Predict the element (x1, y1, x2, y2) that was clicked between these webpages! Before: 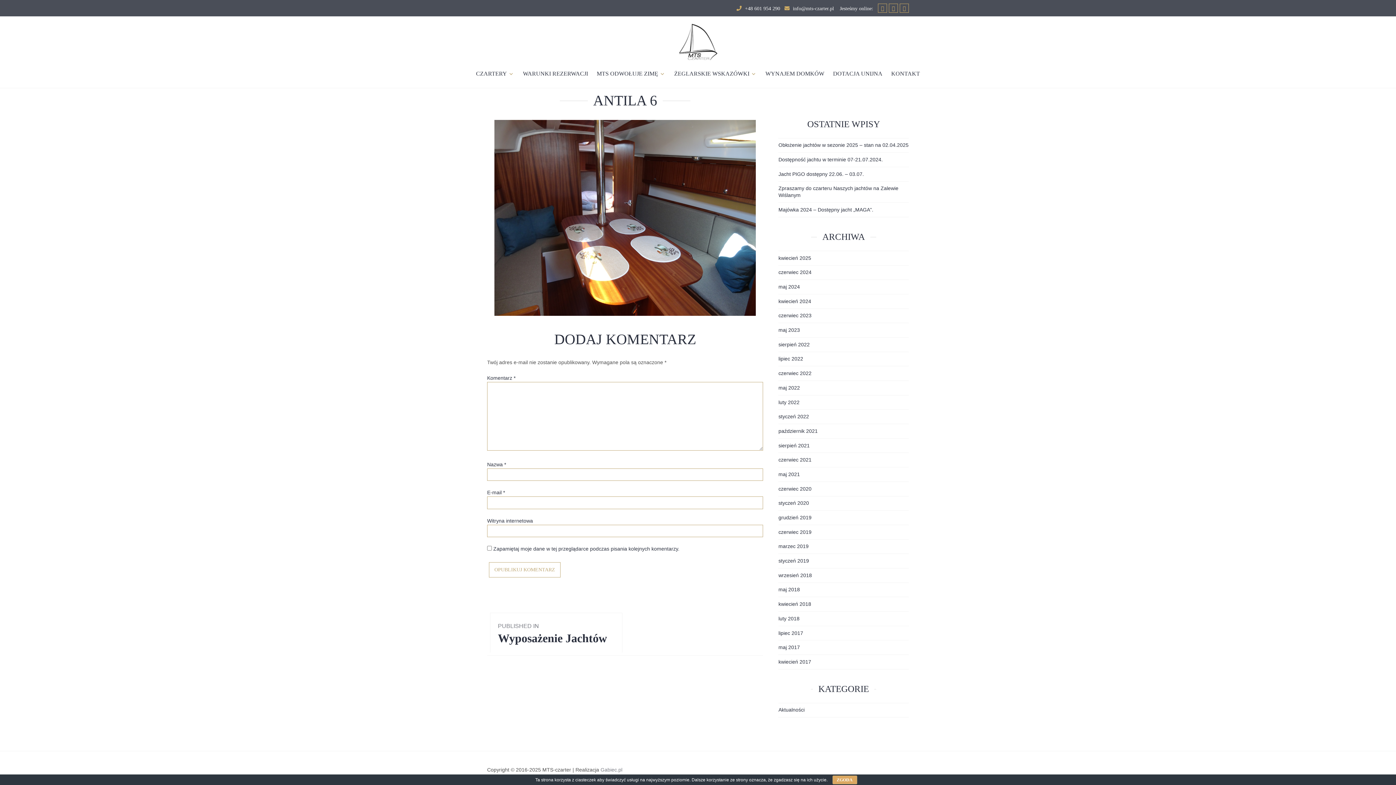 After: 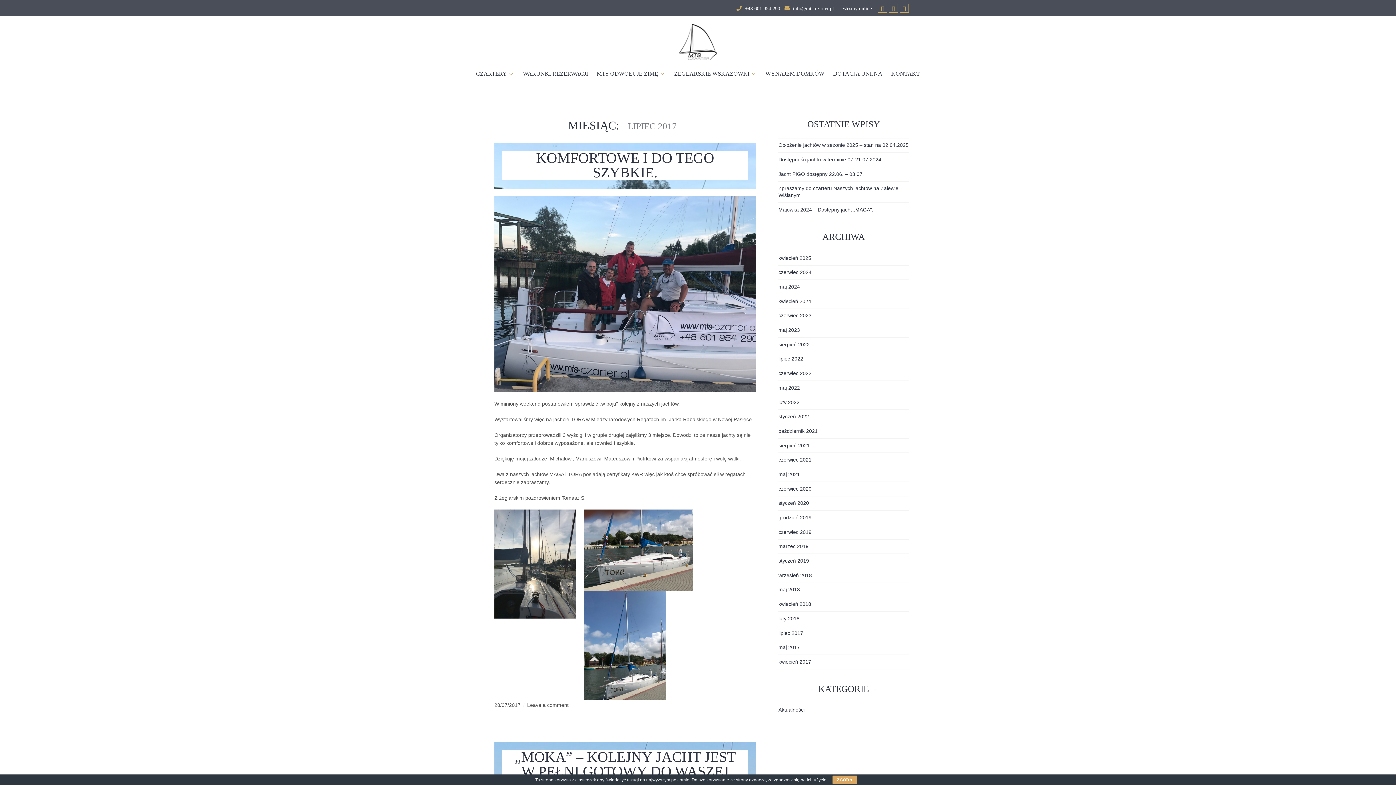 Action: label: lipiec 2017 bbox: (778, 630, 803, 636)